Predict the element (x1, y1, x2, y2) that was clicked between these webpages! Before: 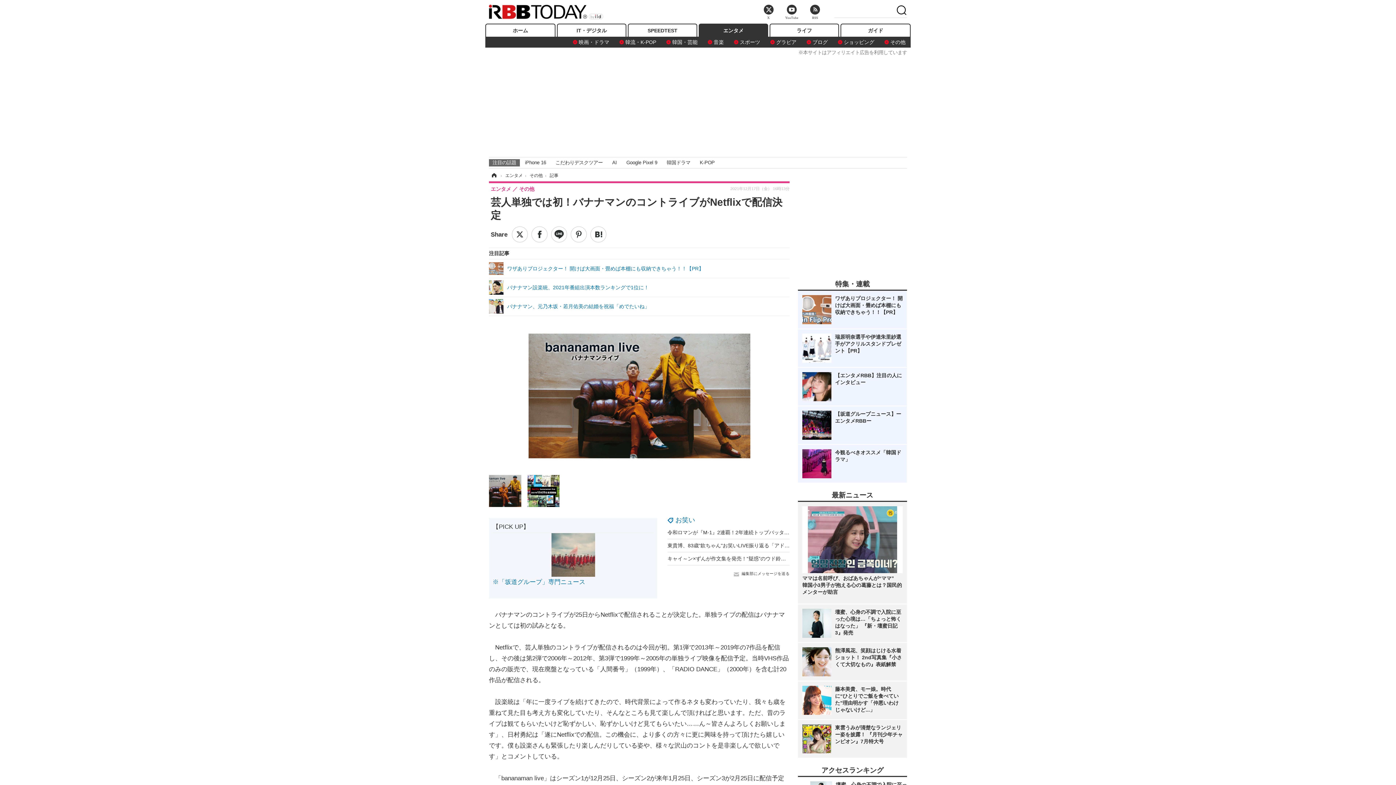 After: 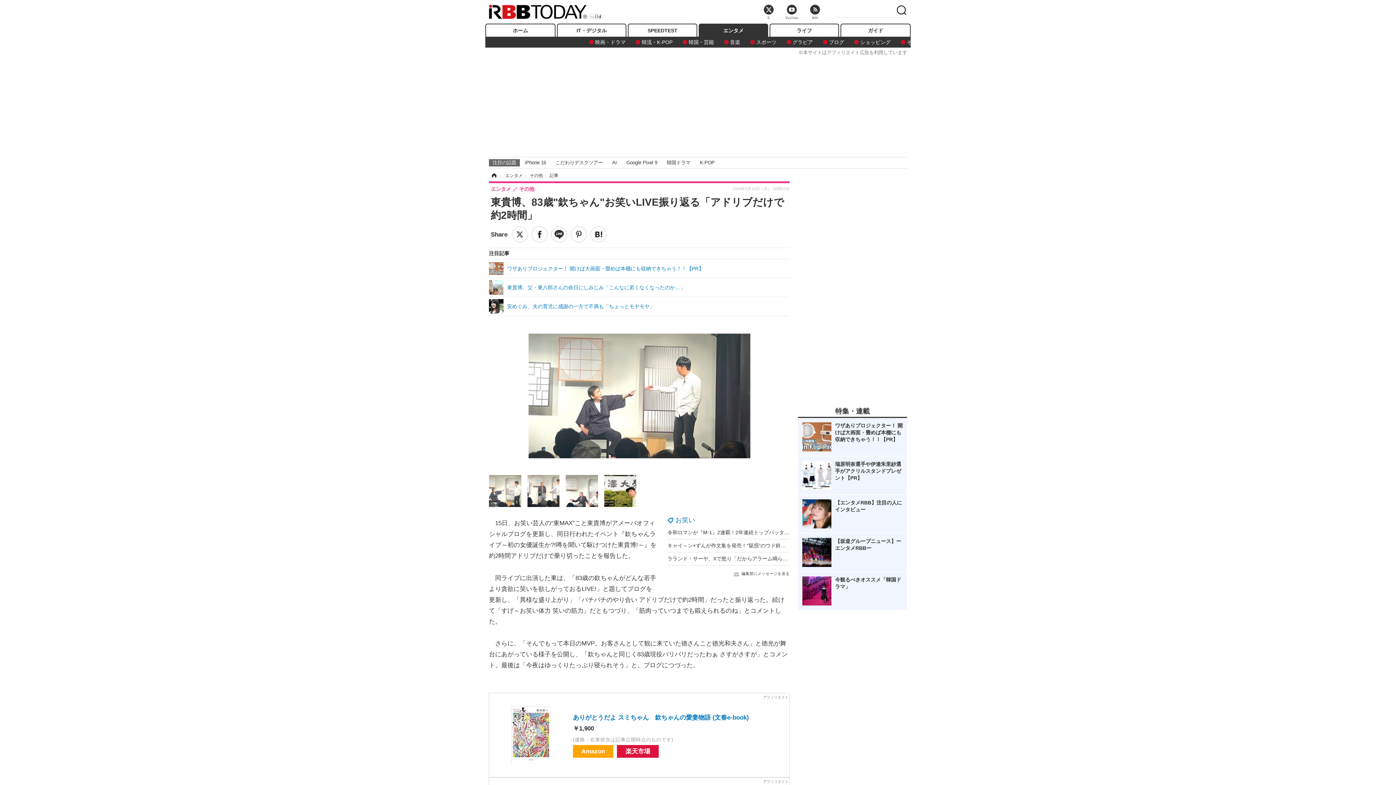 Action: label: 東貴博、83歳"欽ちゃん"お笑いLIVE振り返る「アドリブだけで約2時間」 bbox: (667, 542, 833, 548)